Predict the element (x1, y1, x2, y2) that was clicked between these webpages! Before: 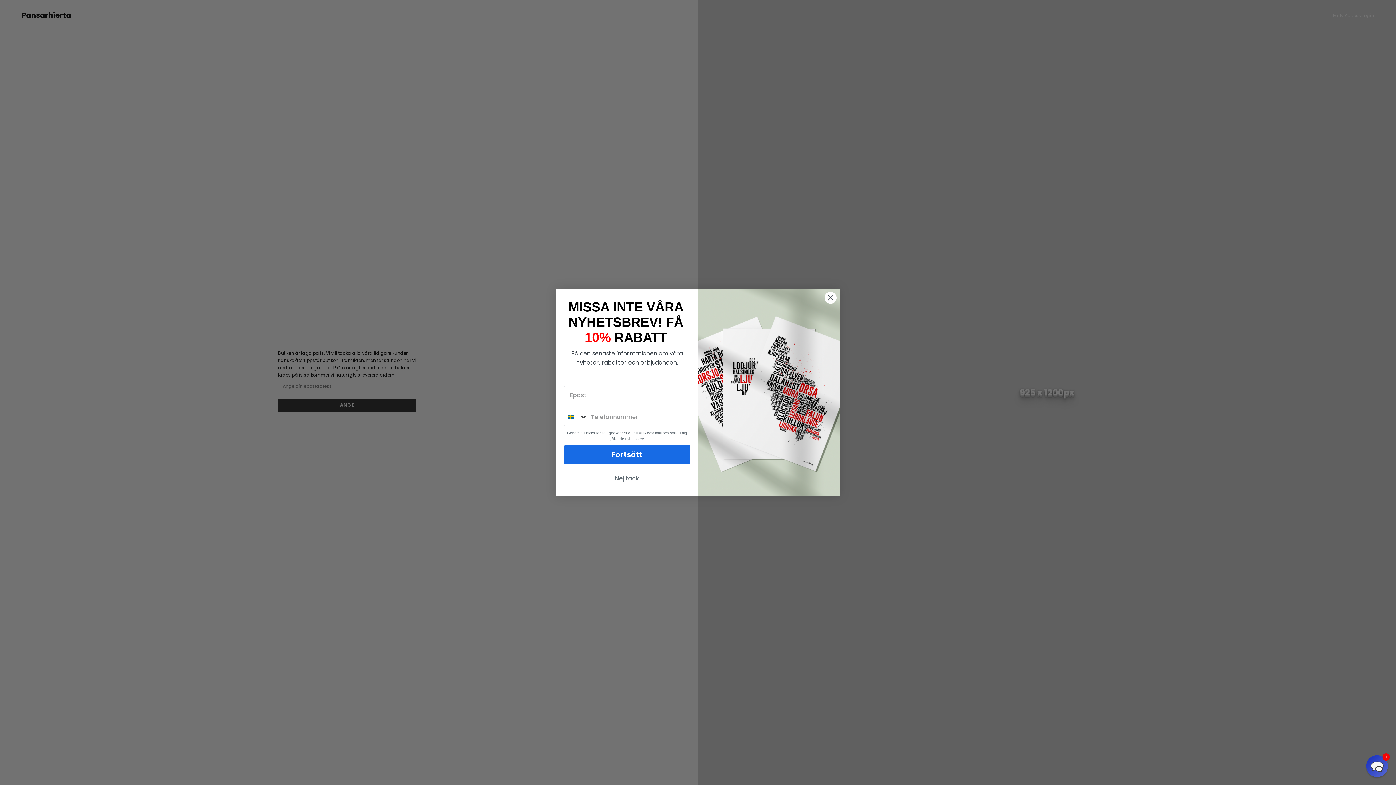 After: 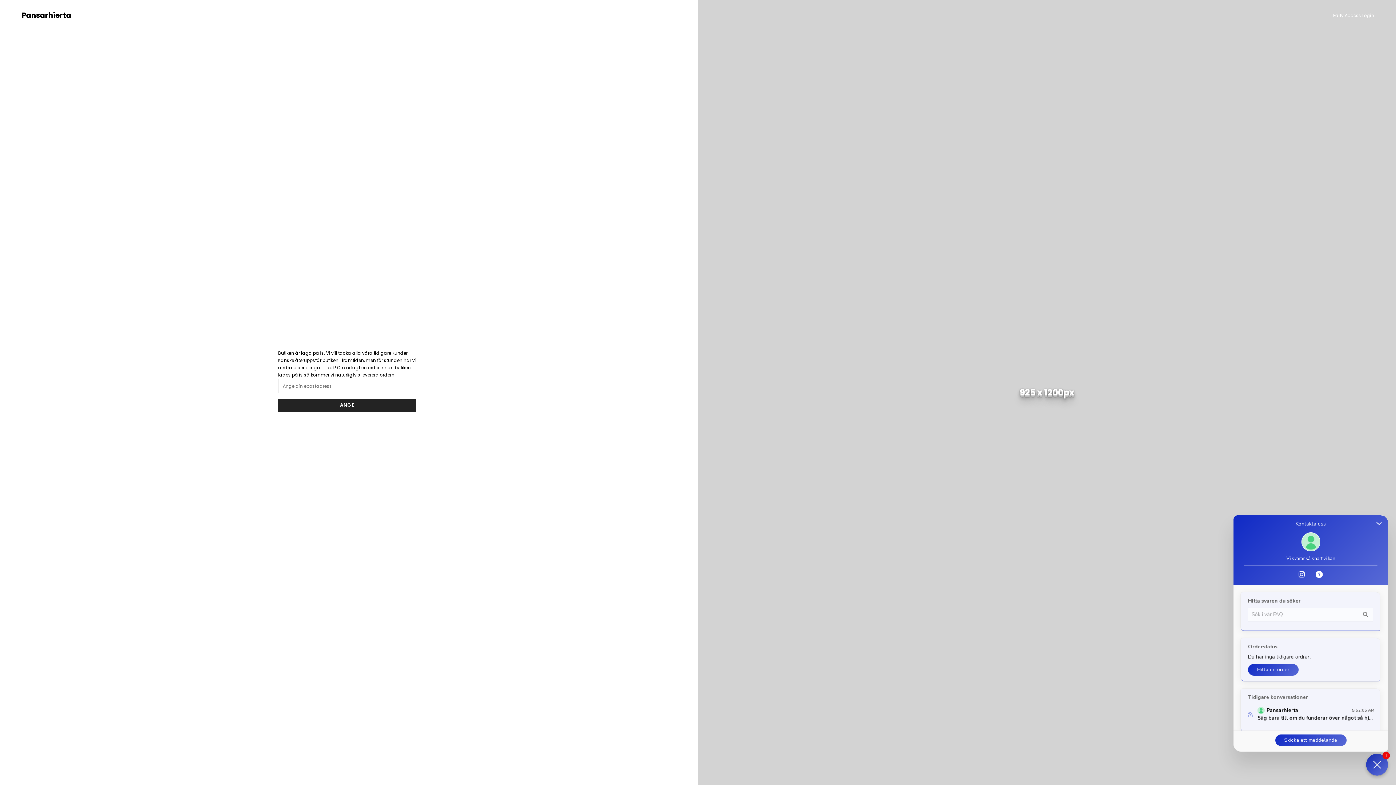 Action: label: Chat widget toggle bbox: (1366, 755, 1388, 777)